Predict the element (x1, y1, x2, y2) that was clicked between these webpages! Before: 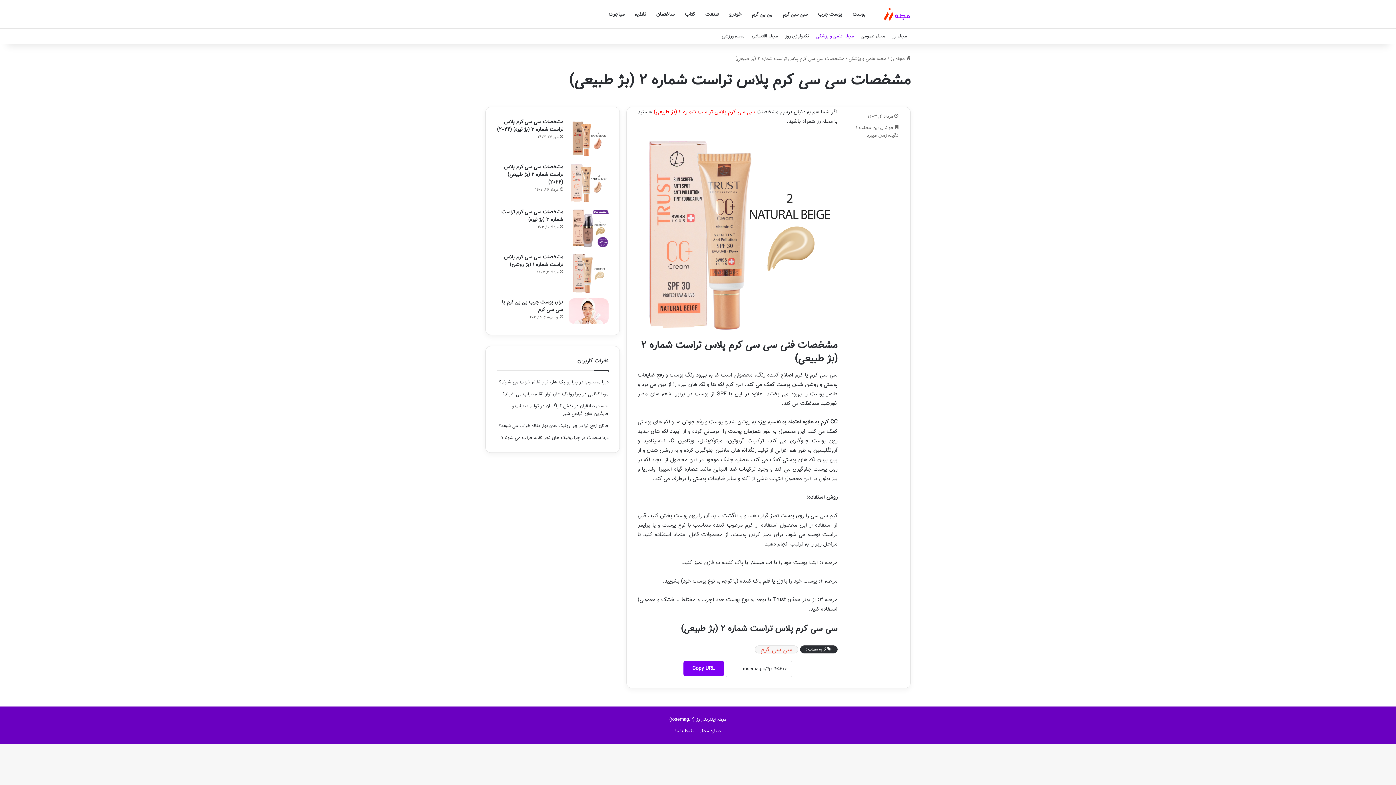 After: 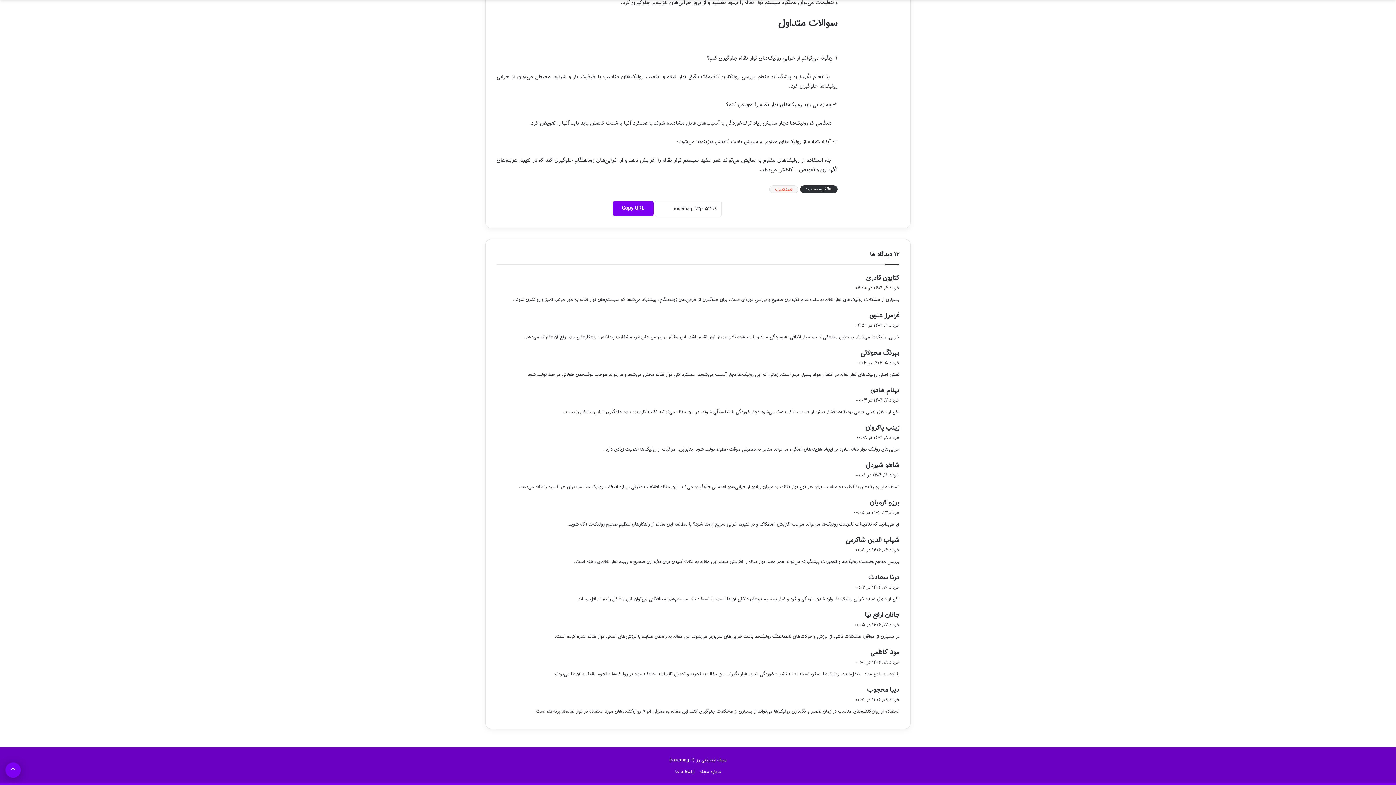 Action: label: چرا رولیک های نوار نقاله خراب می شوند؟ bbox: (498, 422, 577, 429)